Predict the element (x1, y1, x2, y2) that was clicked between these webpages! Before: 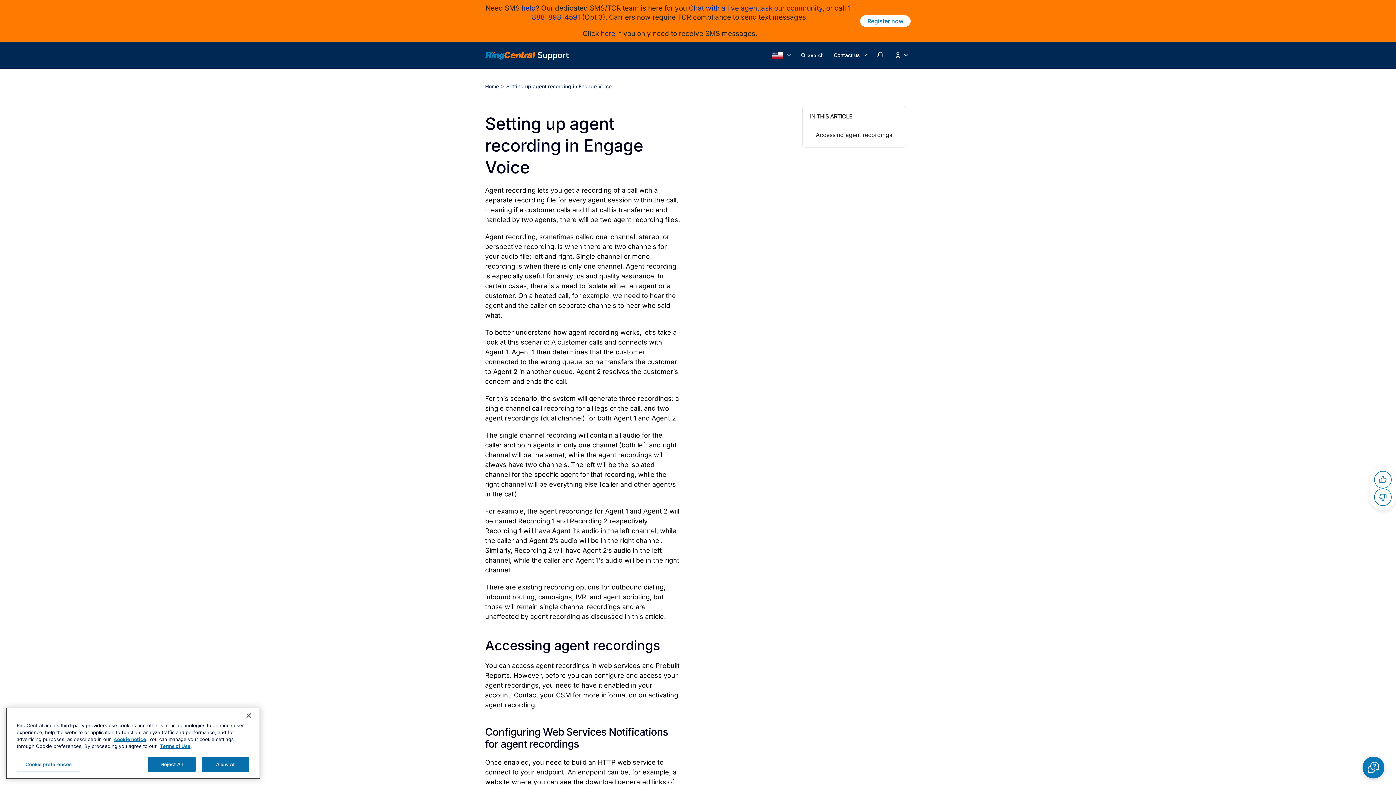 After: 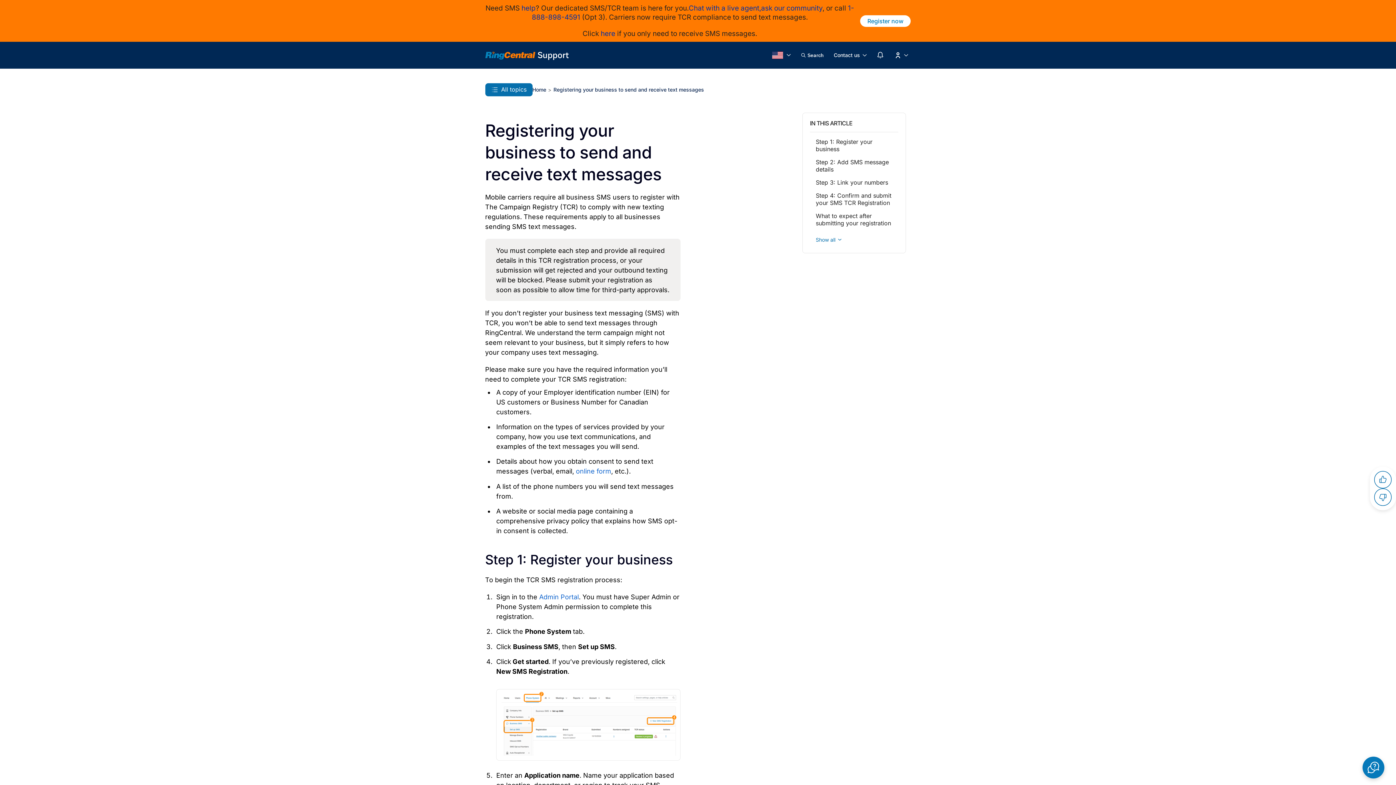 Action: bbox: (521, 4, 535, 12) label: help